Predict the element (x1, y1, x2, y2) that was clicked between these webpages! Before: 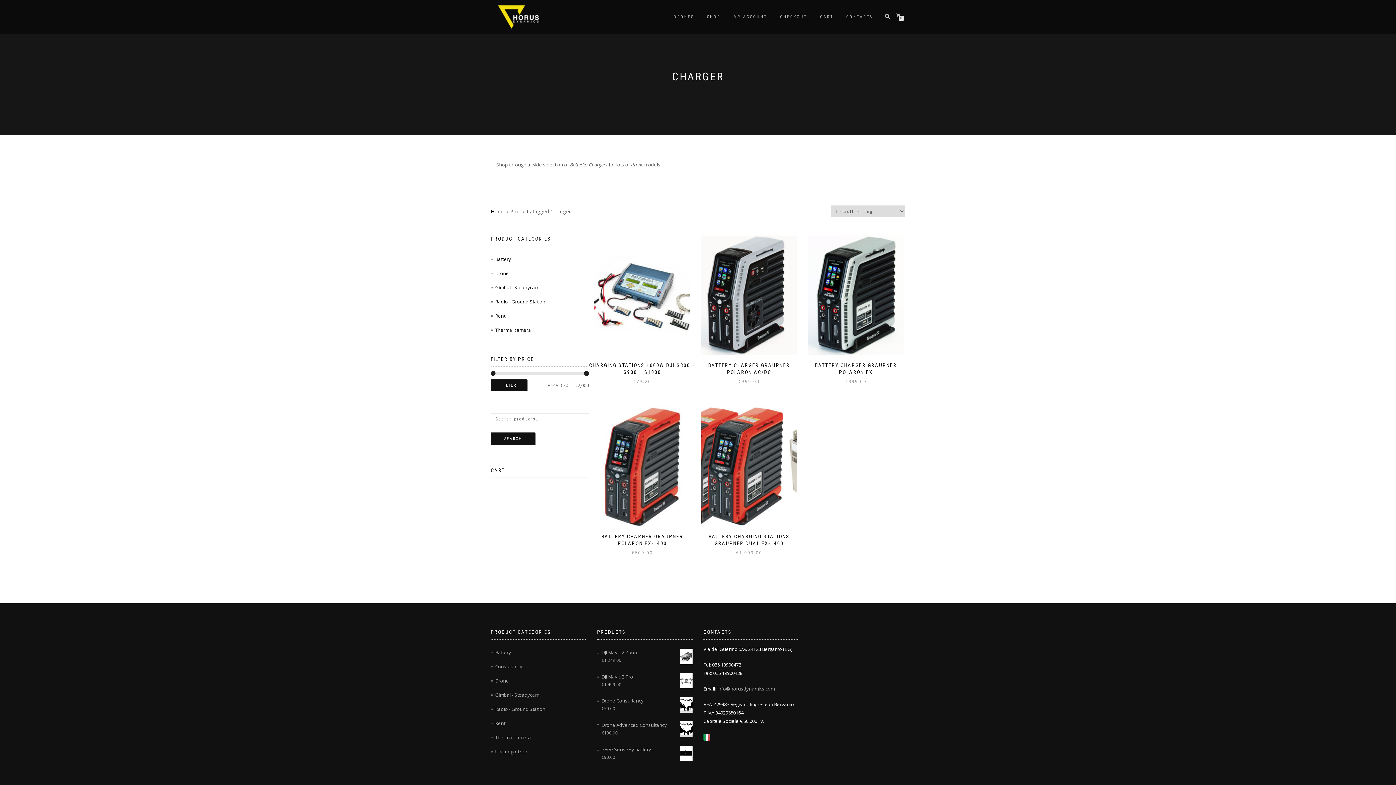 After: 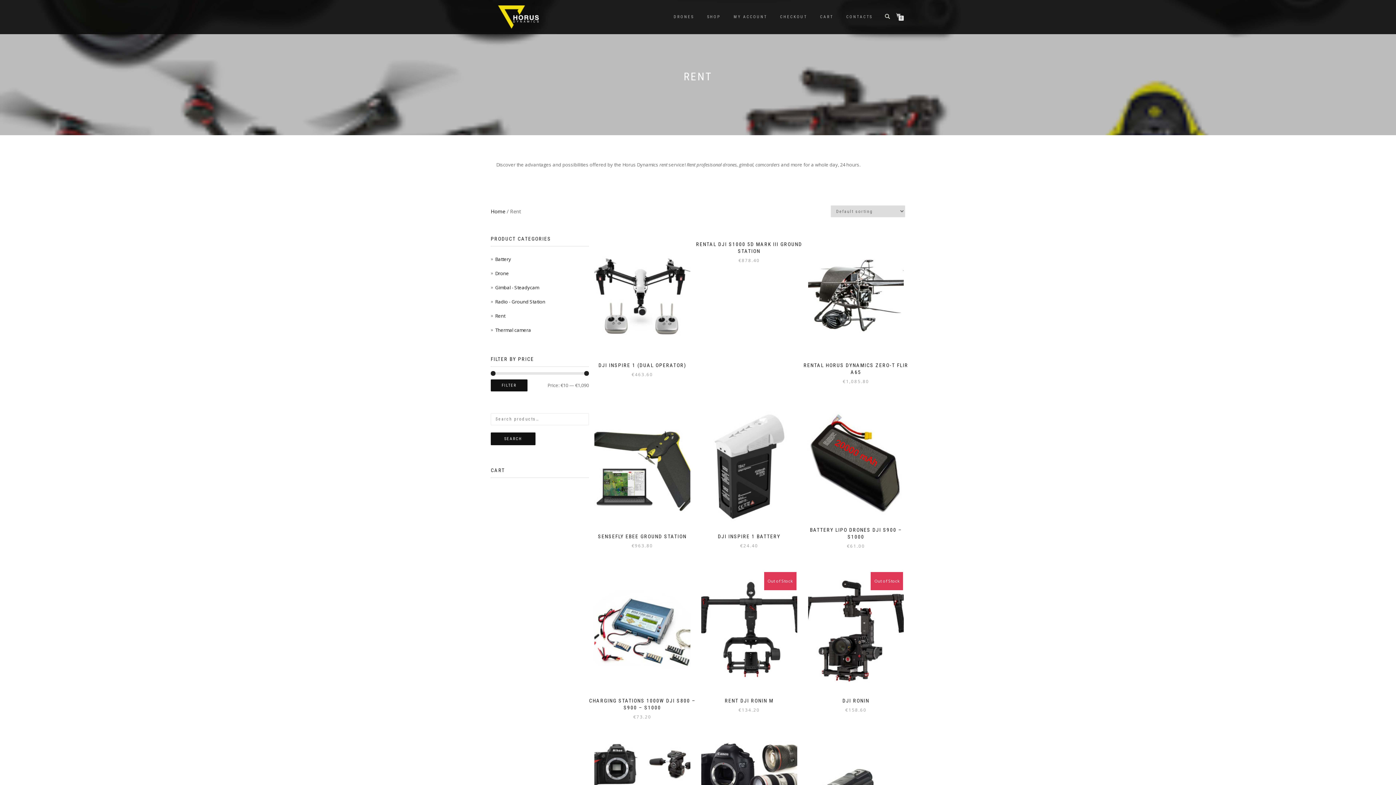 Action: bbox: (495, 312, 505, 319) label: Rent